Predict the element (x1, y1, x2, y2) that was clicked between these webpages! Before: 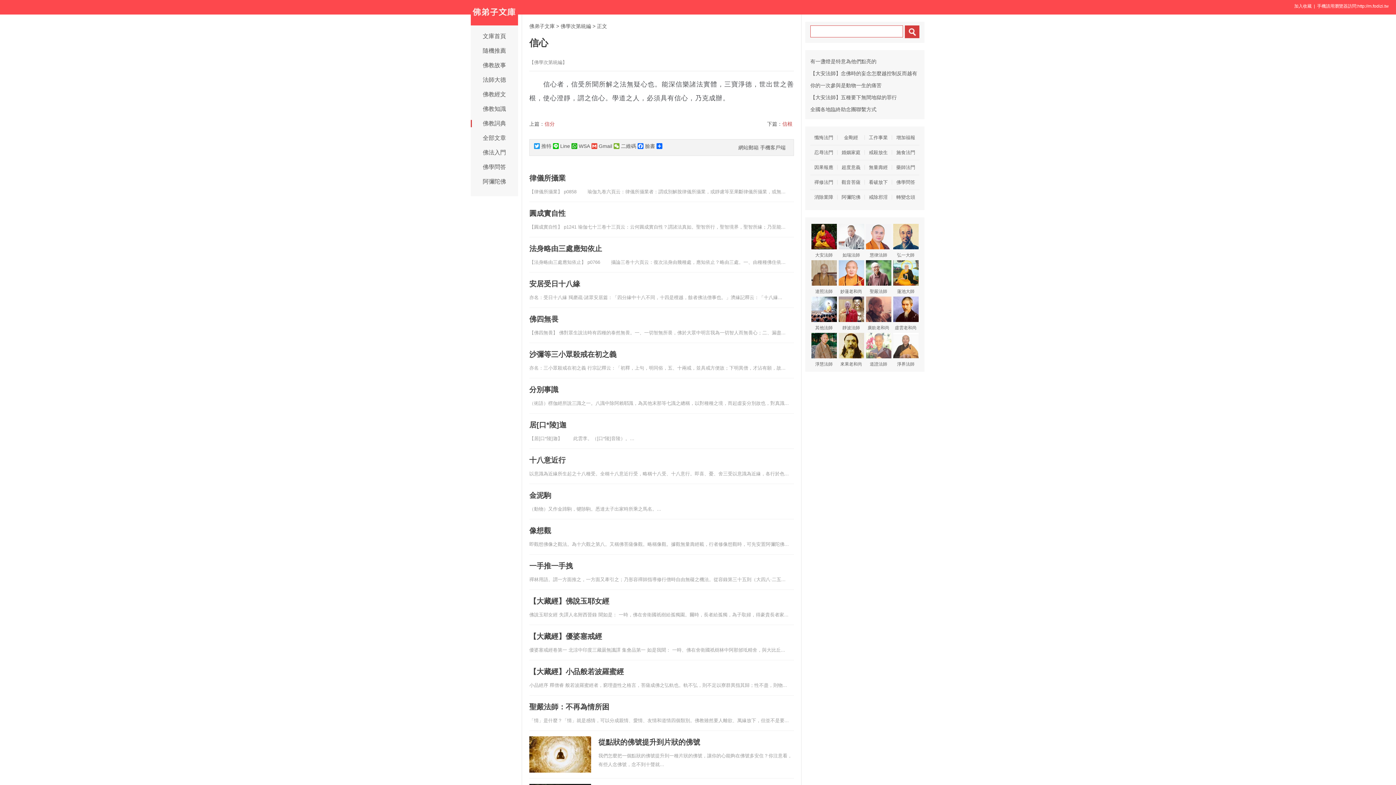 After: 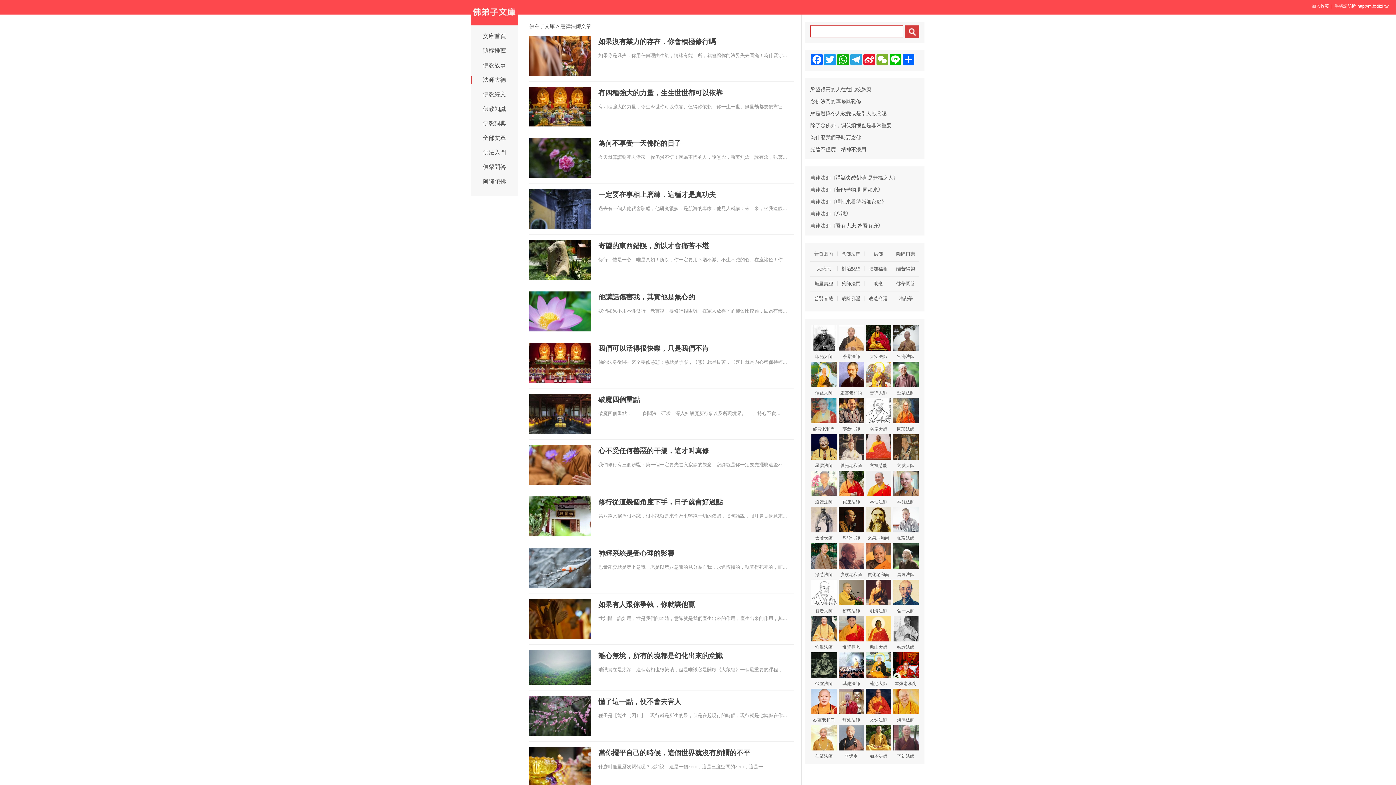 Action: label: 慧律法師 bbox: (865, 224, 892, 261)